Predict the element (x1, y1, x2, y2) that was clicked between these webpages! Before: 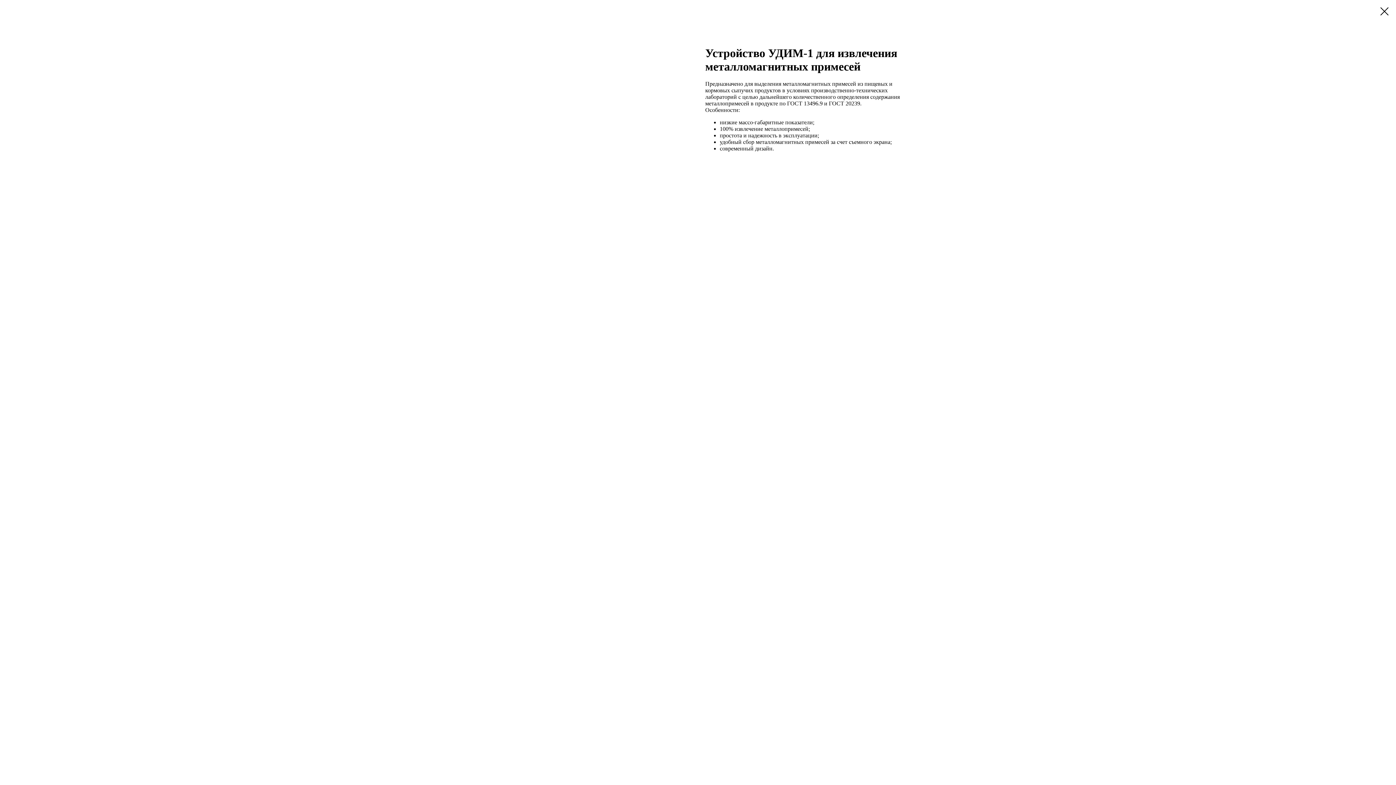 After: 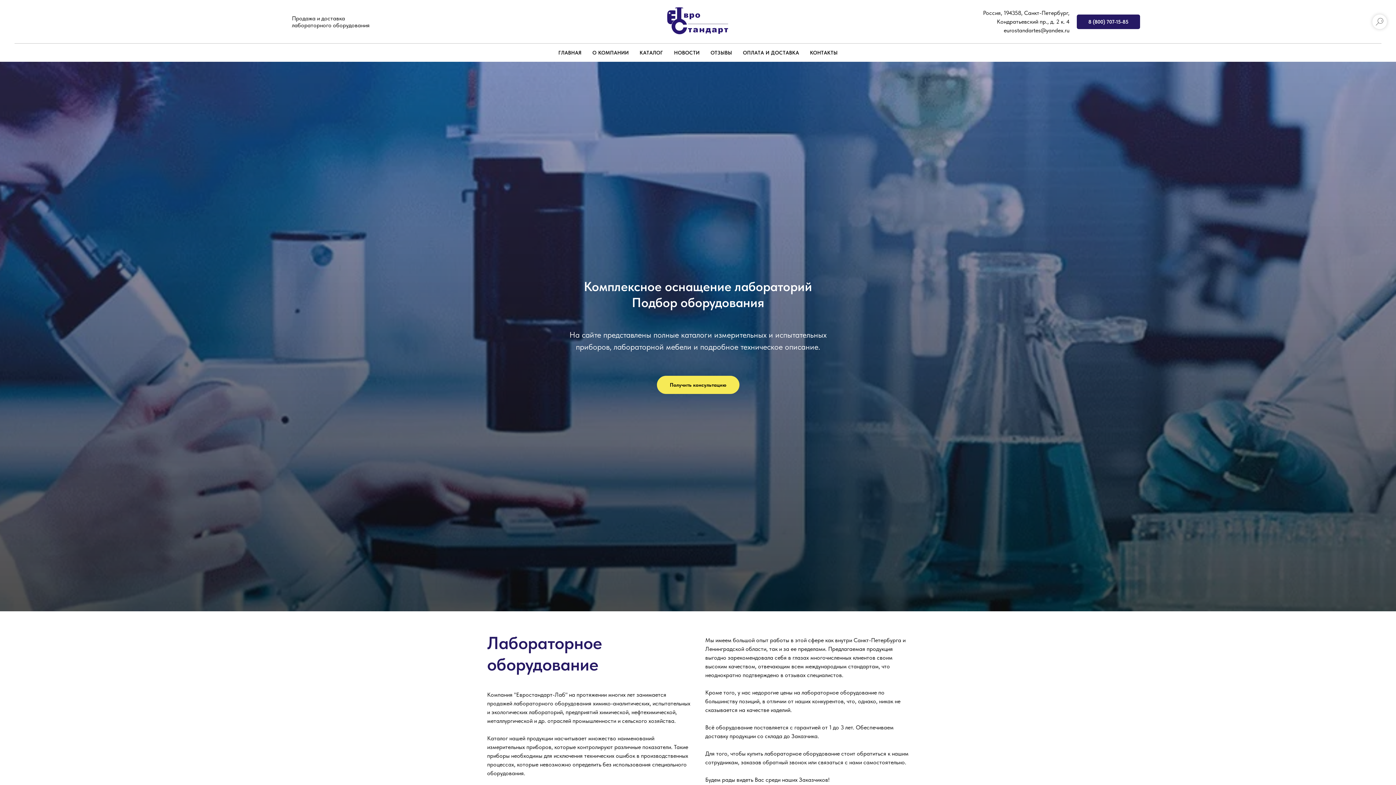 Action: bbox: (1380, 7, 1389, 15)